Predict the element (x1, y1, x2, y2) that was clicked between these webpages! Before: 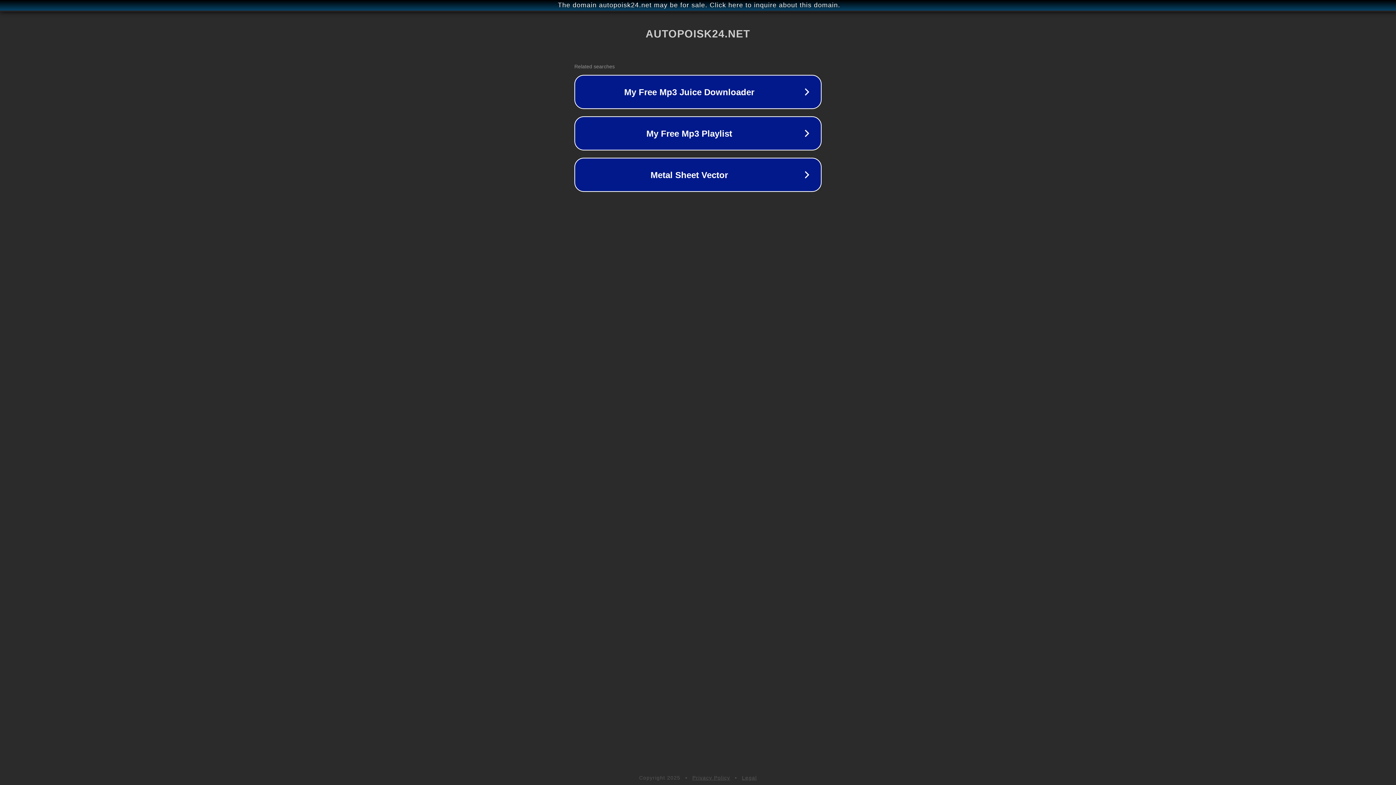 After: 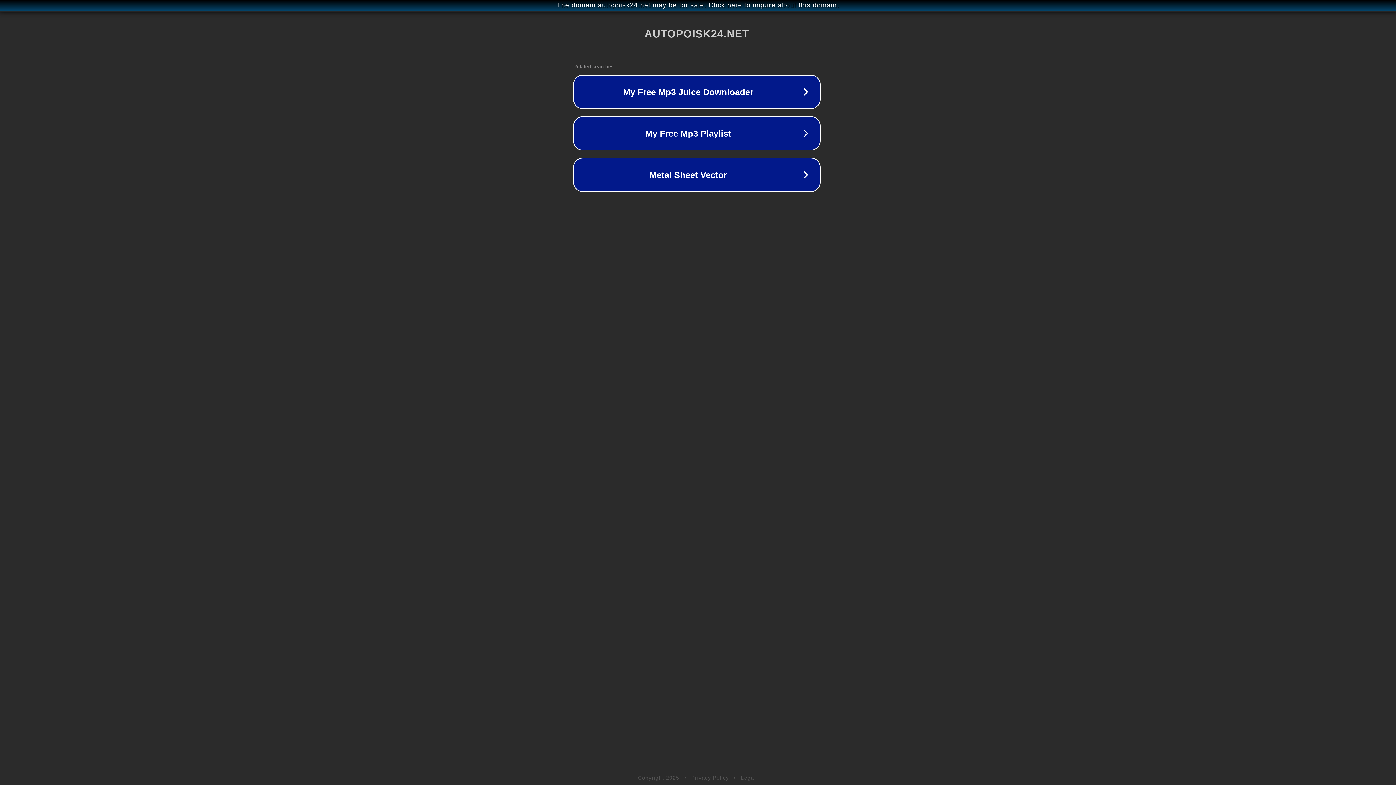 Action: label: The domain autopoisk24.net may be for sale. Click here to inquire about this domain. bbox: (1, 1, 1397, 9)